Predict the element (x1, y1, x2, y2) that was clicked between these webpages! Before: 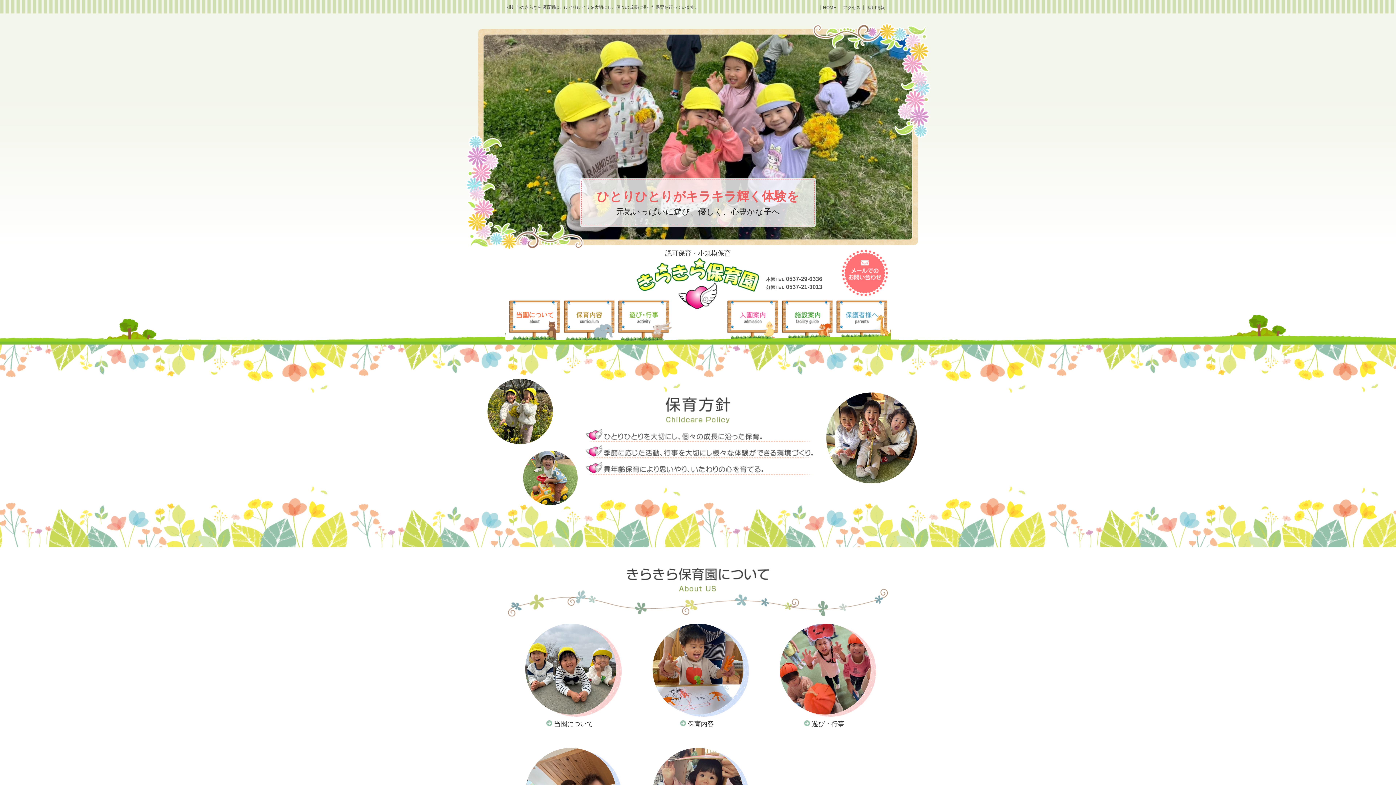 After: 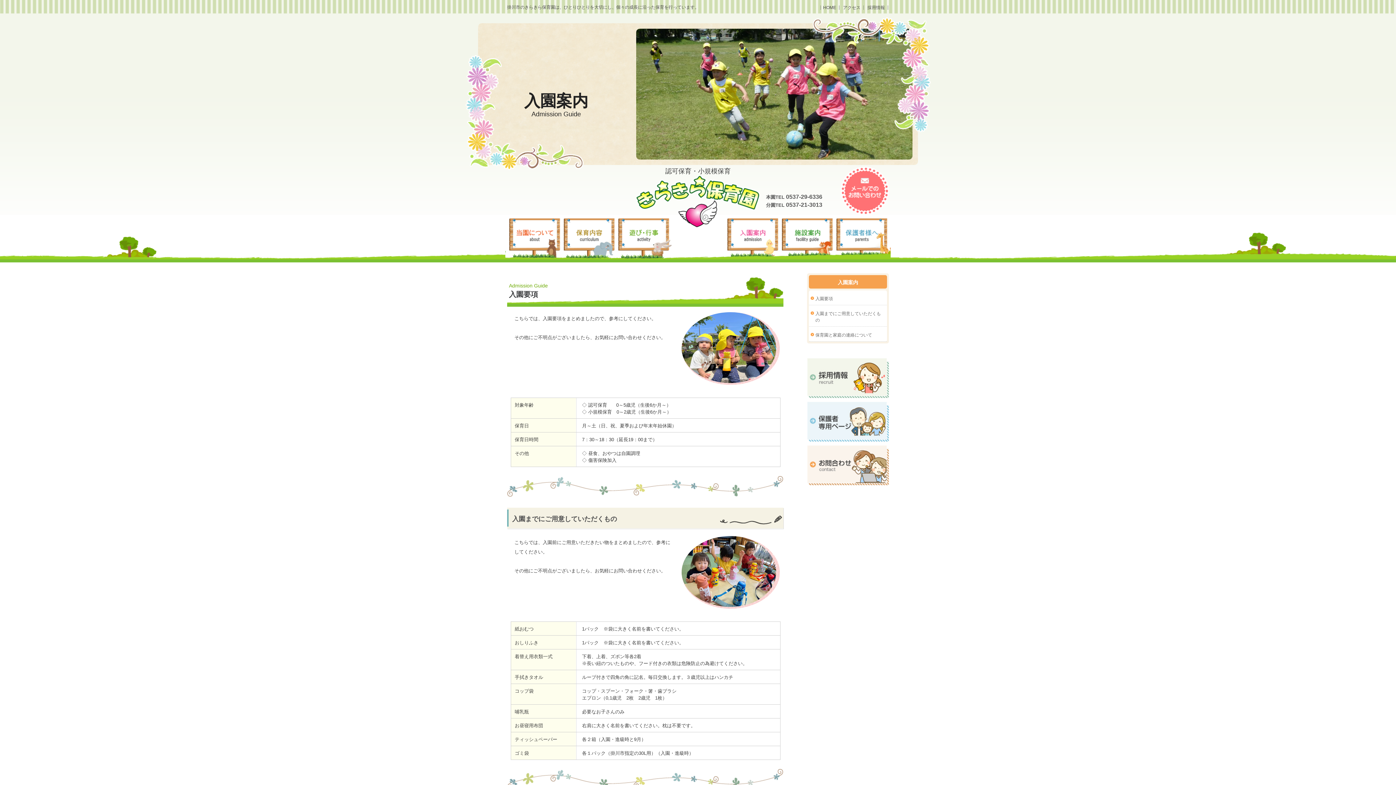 Action: bbox: (727, 297, 778, 344) label: 入園案内